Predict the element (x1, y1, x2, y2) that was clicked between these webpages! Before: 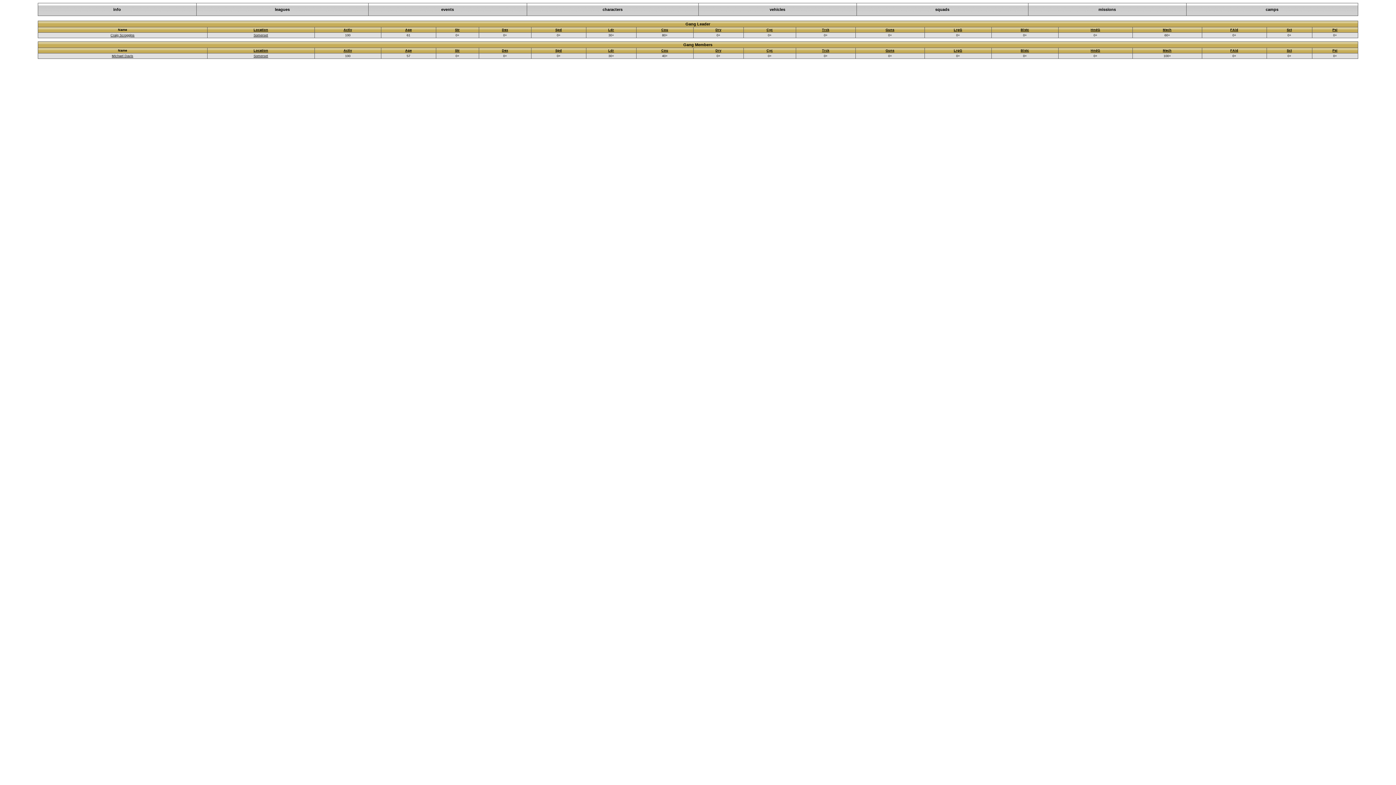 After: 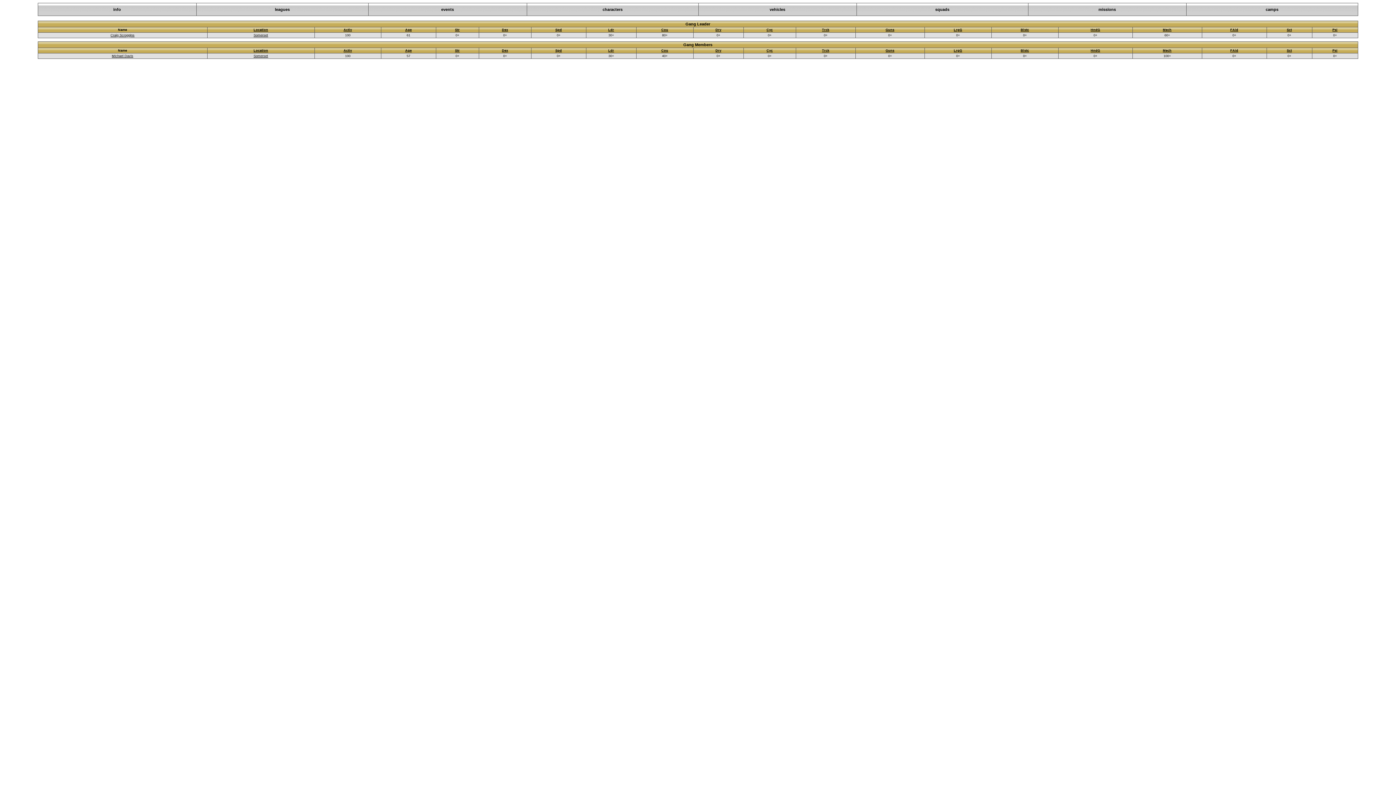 Action: label: LrgG bbox: (954, 28, 962, 31)